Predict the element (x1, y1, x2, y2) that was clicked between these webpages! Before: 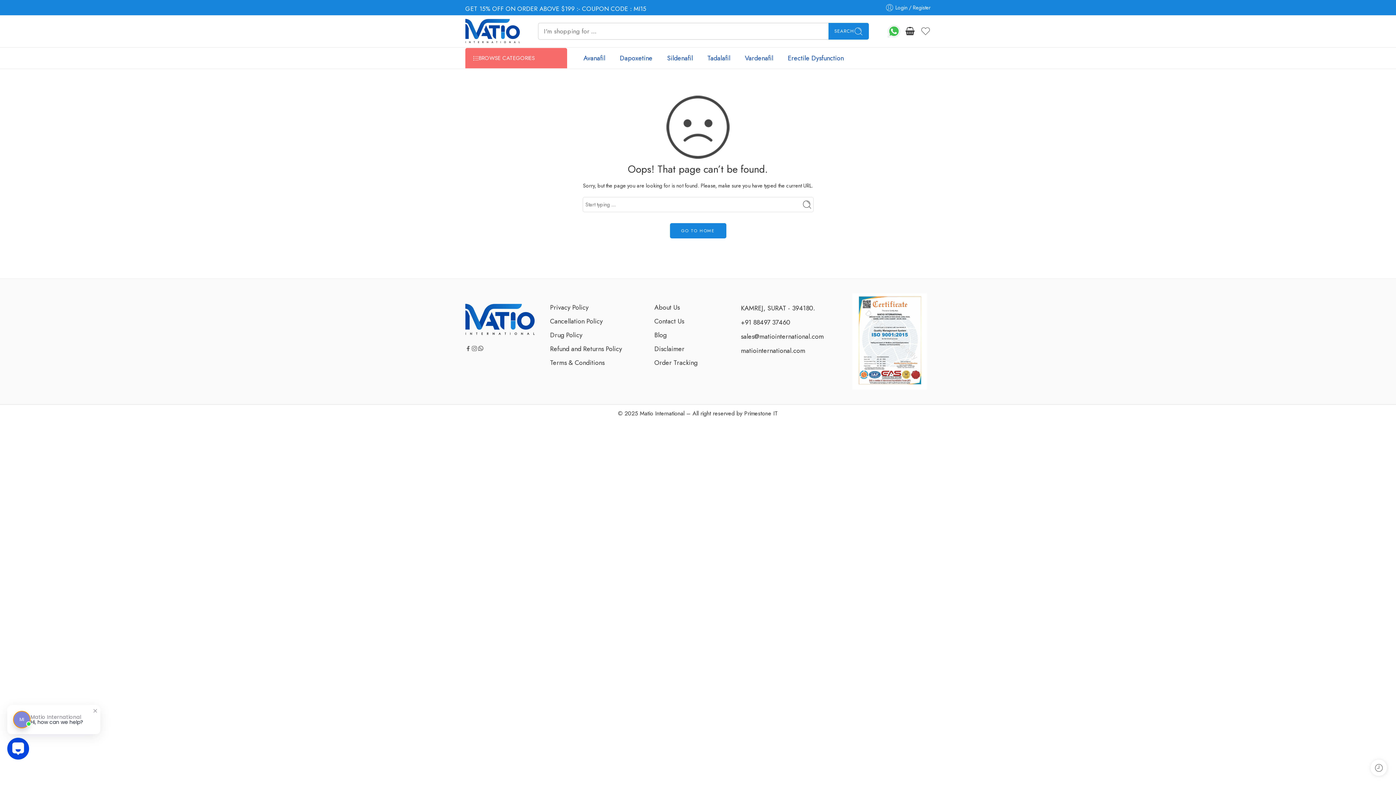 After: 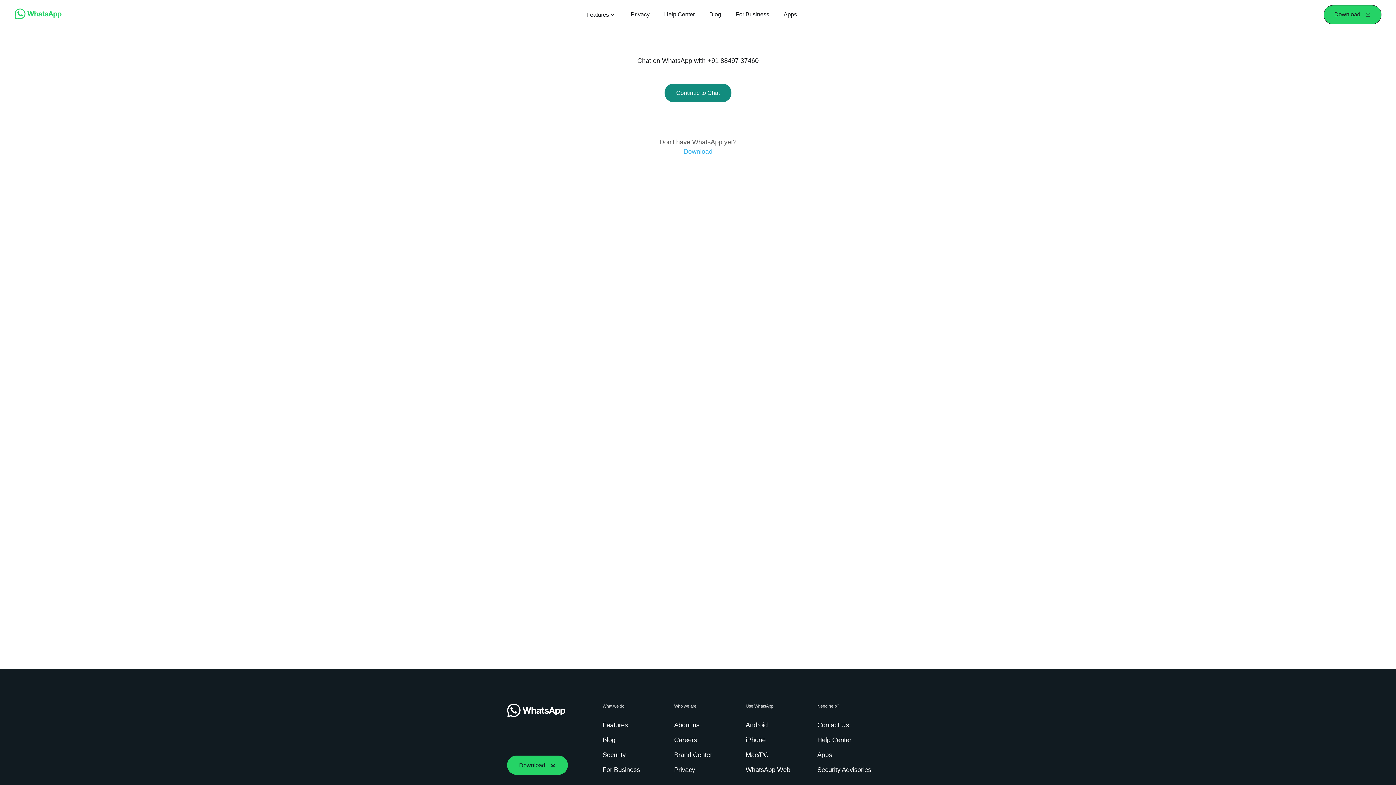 Action: bbox: (886, 24, 905, 38)